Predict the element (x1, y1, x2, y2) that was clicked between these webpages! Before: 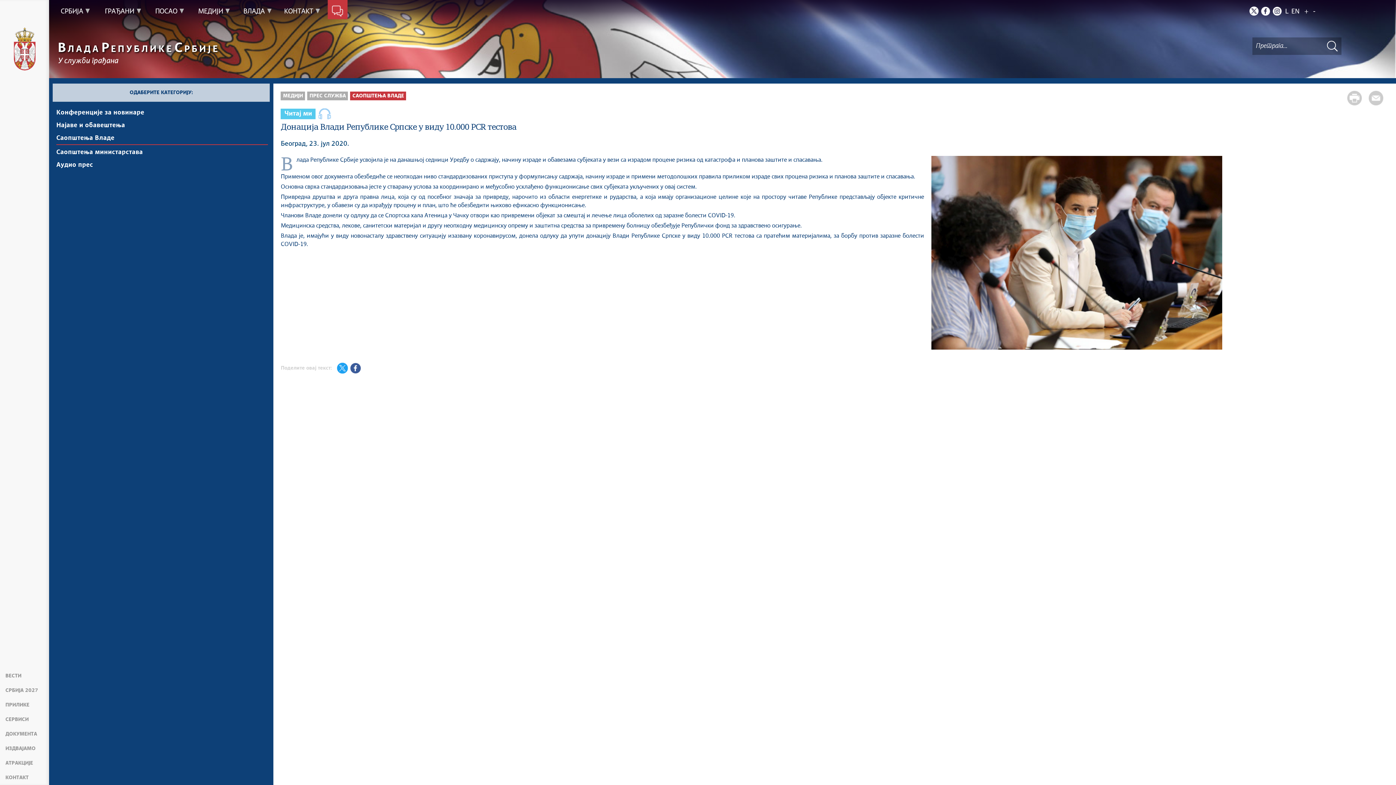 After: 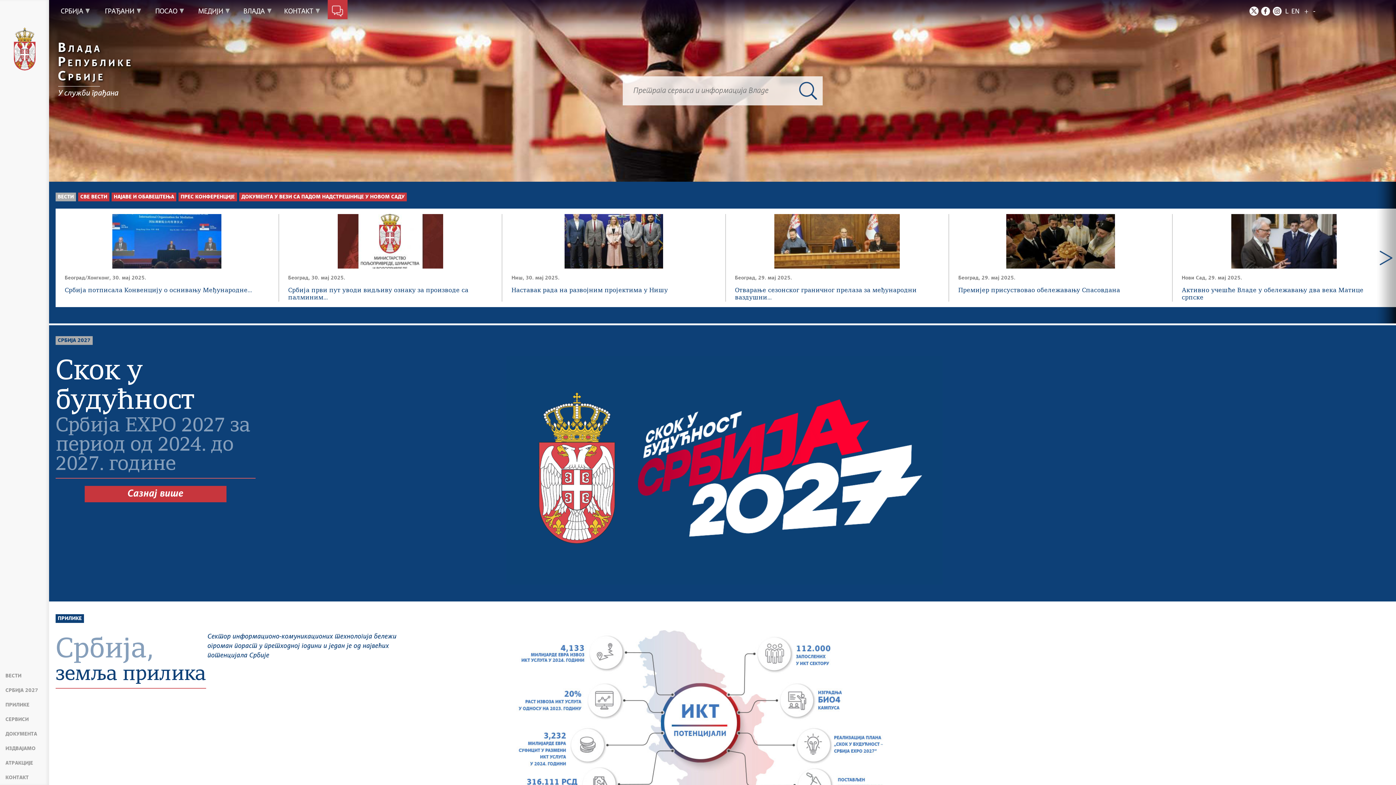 Action: label: ВЛАДА РЕПУБЛИКЕ СРБИЈЕ bbox: (58, 41, 219, 56)